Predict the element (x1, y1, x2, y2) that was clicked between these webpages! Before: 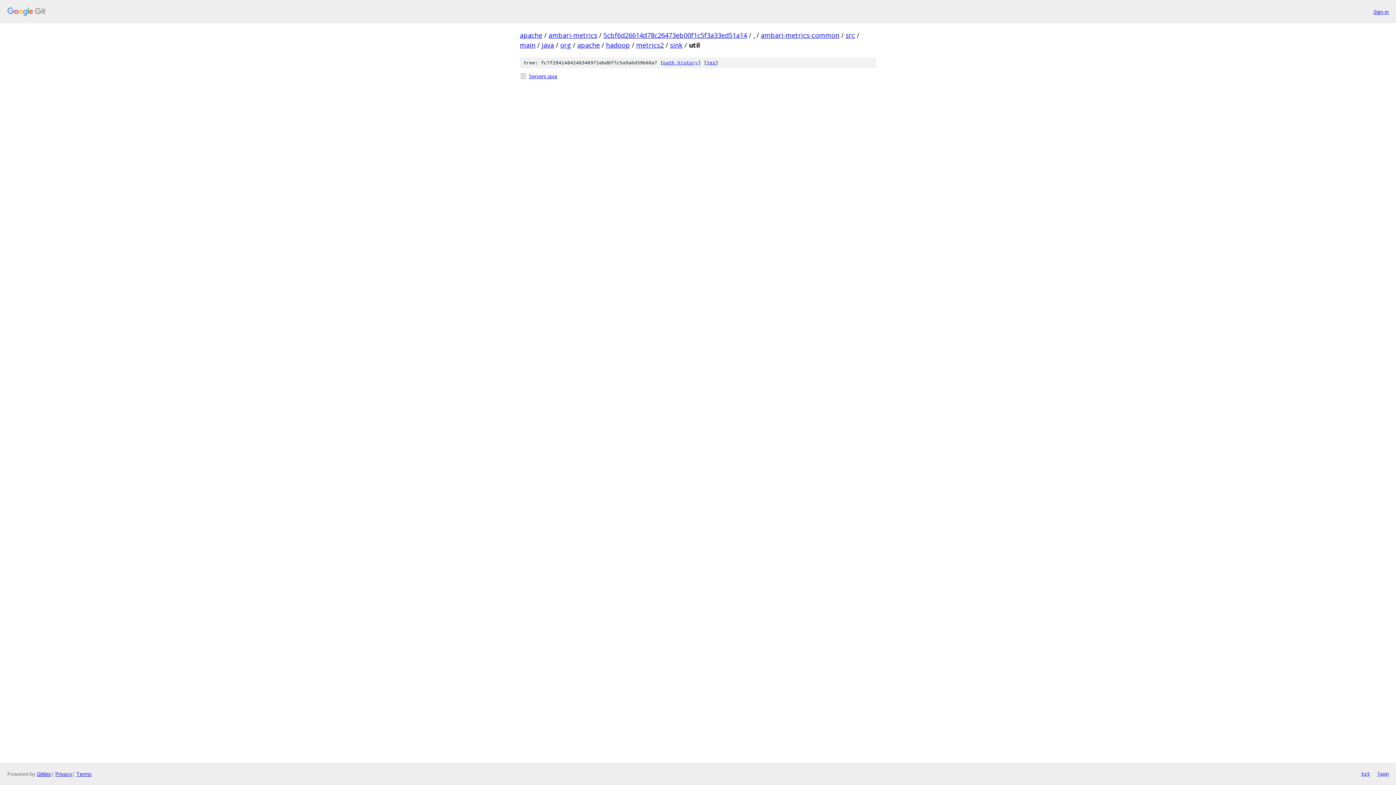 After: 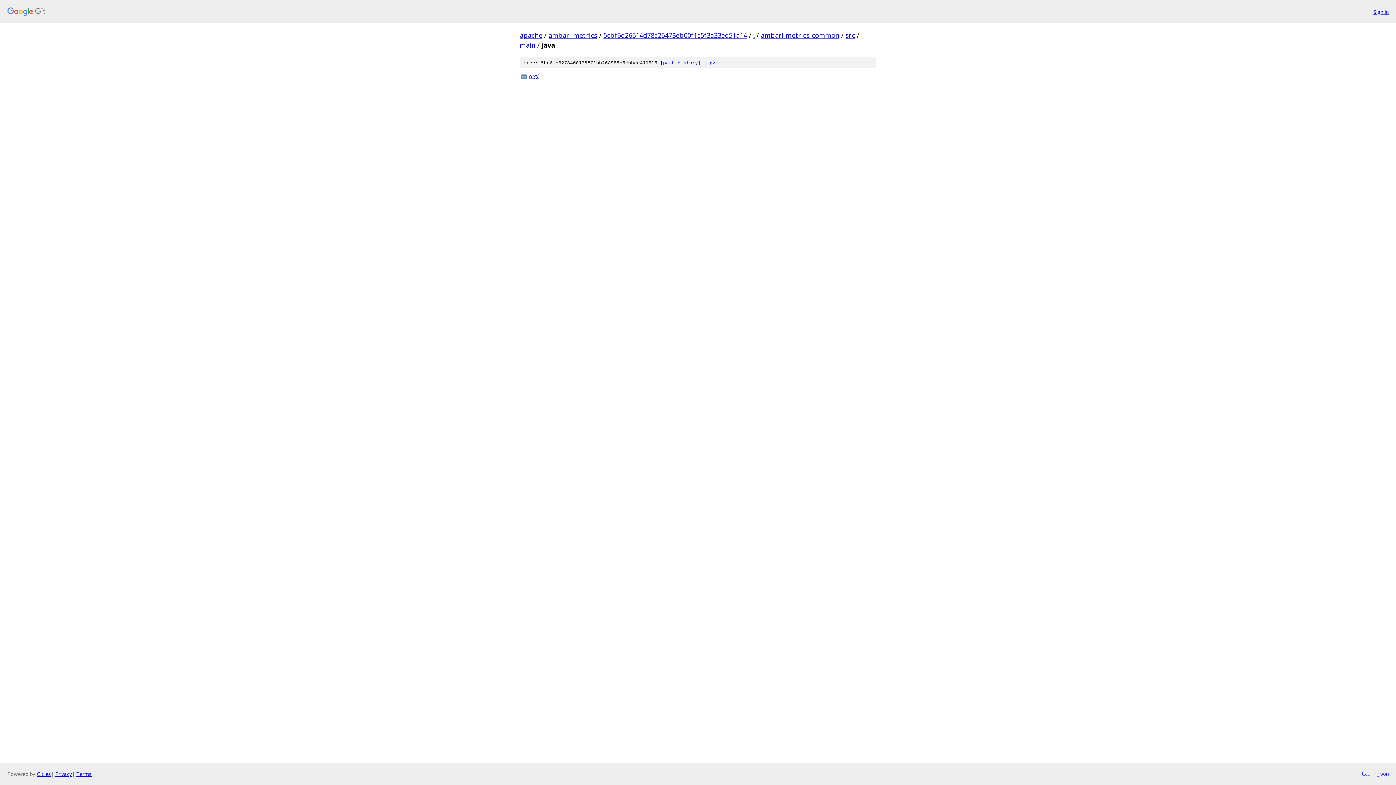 Action: bbox: (541, 40, 554, 49) label: java